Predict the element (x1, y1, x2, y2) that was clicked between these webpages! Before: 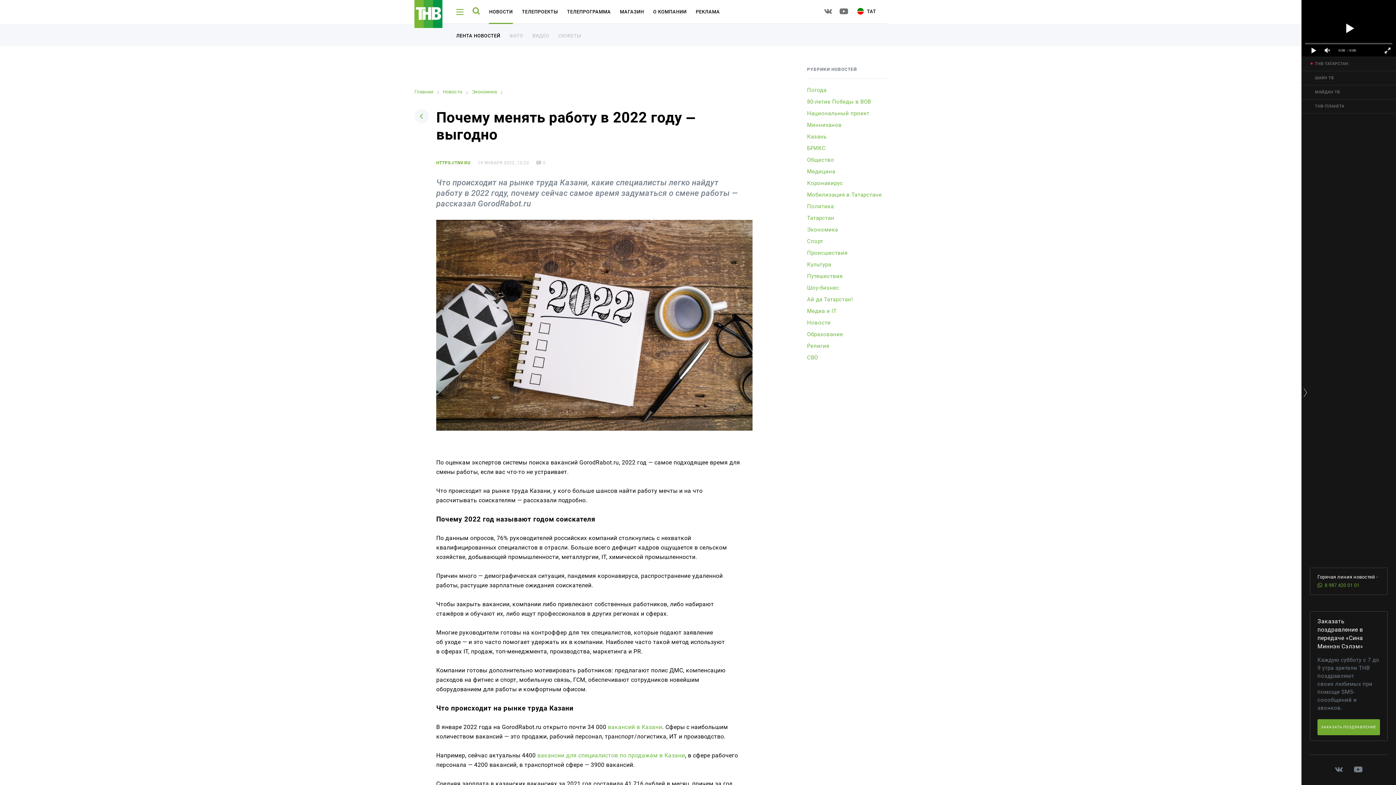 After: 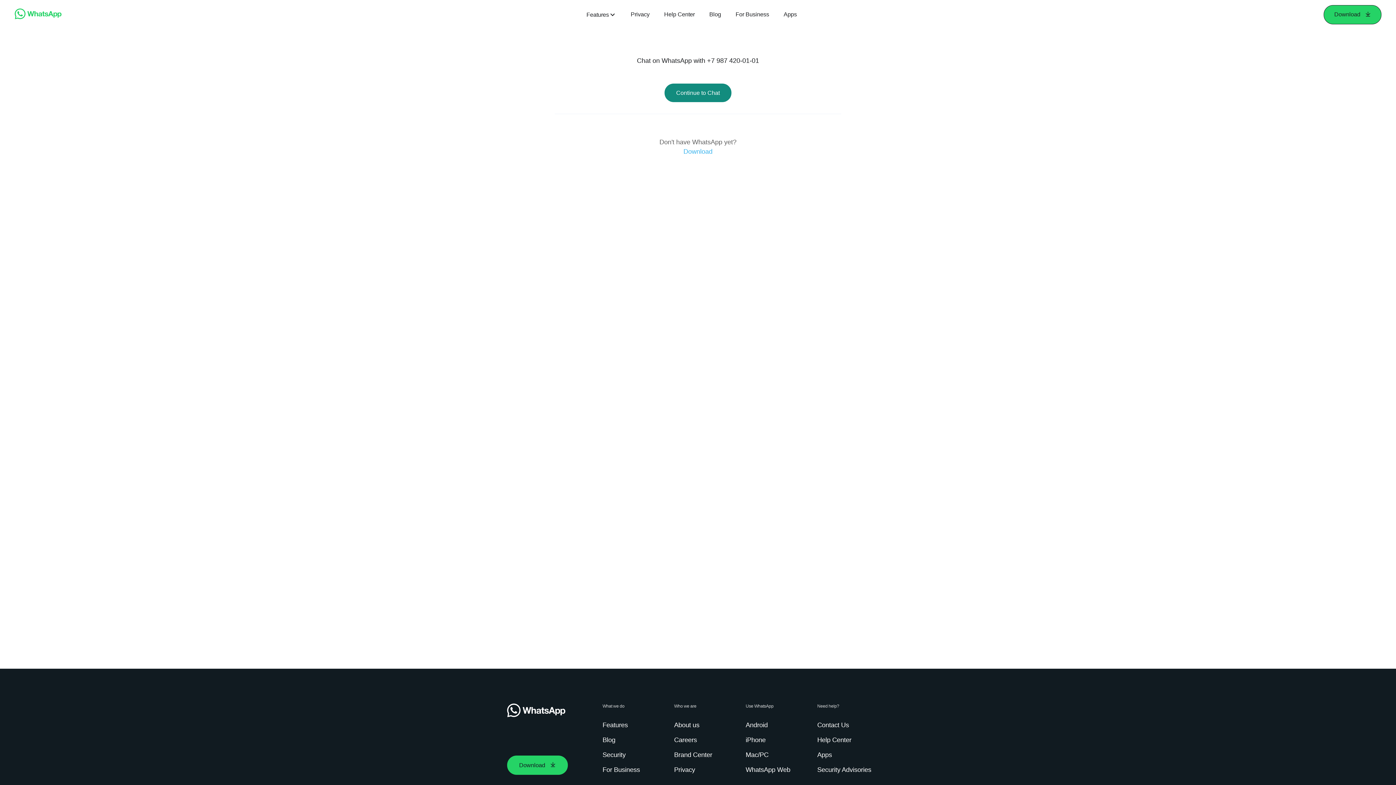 Action: label: 8 987 420 01 01 bbox: (1317, 582, 1359, 589)